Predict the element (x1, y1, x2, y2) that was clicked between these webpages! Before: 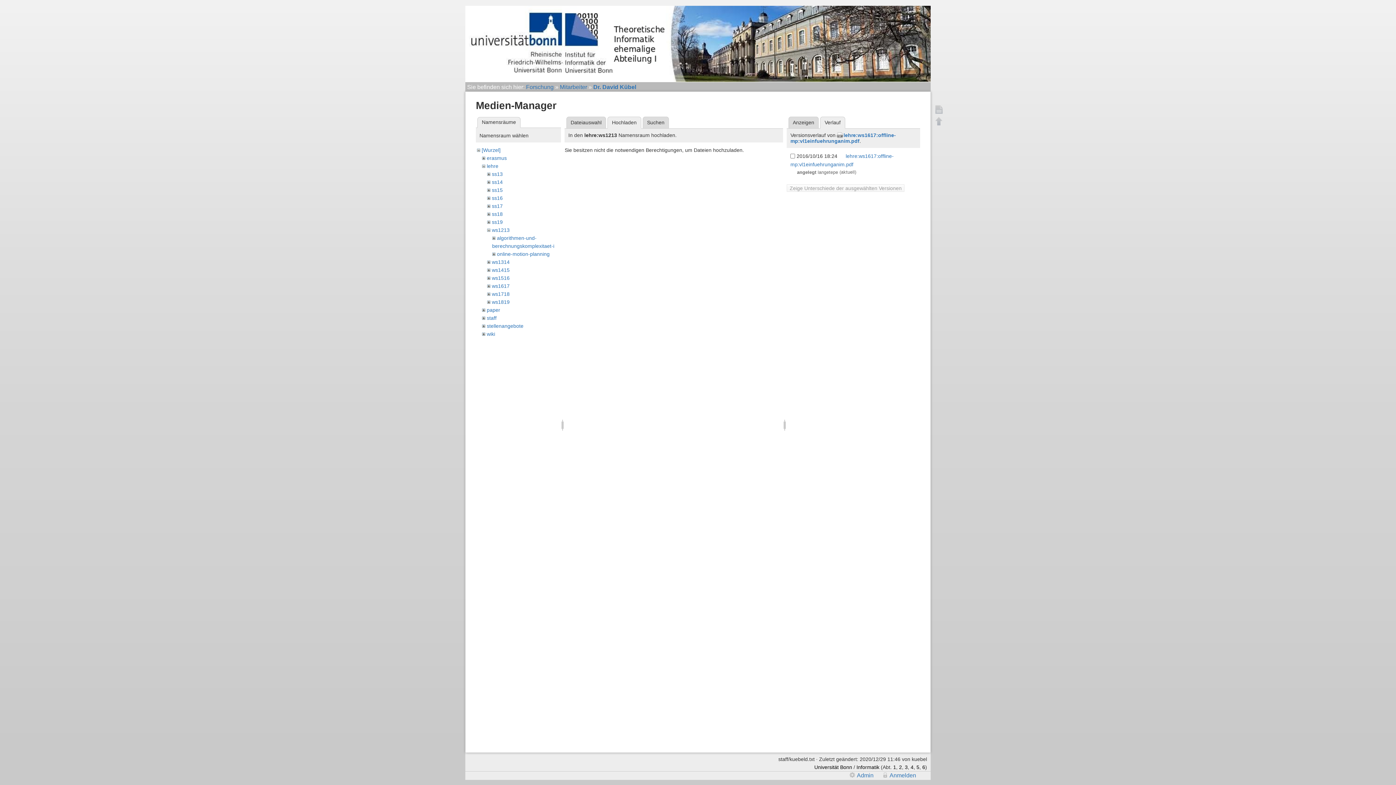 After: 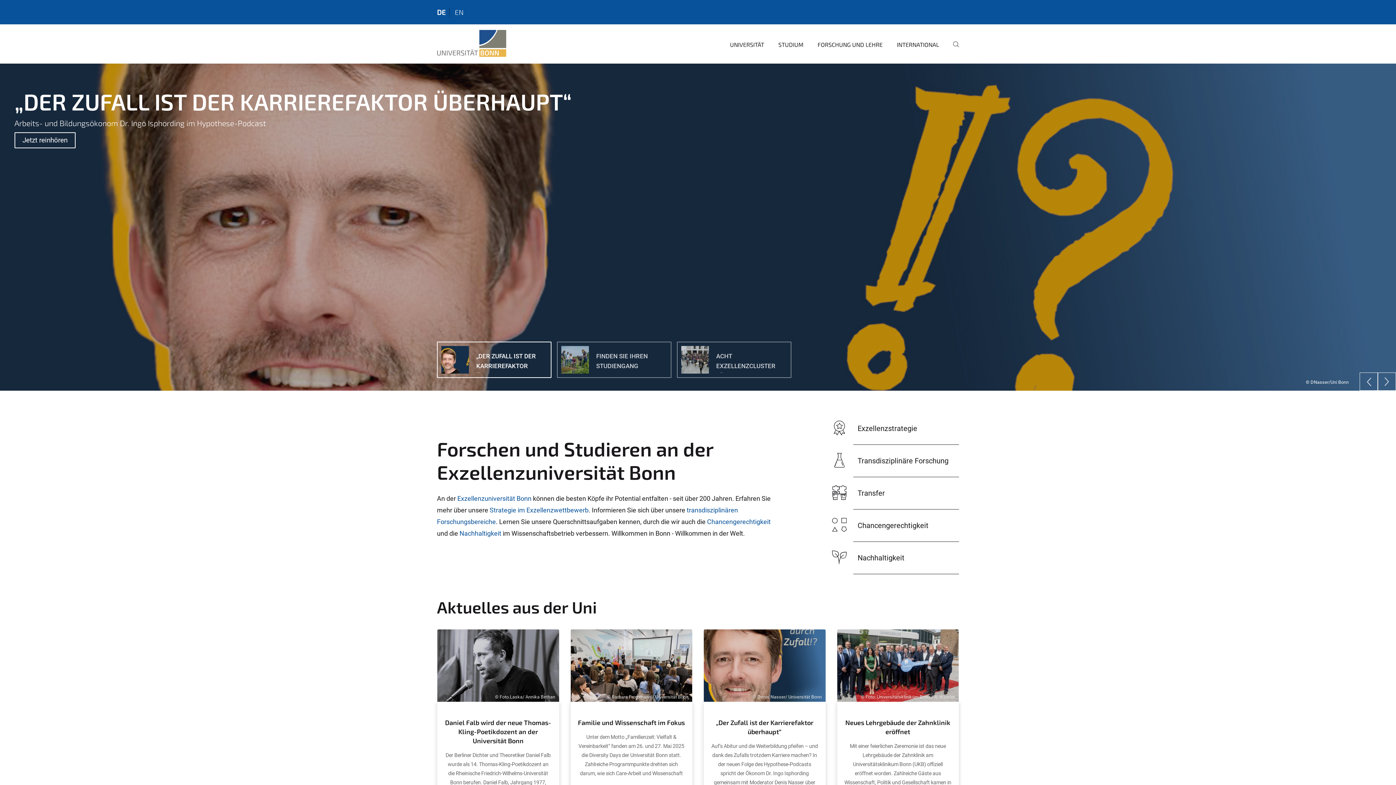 Action: bbox: (814, 764, 852, 770) label: Universität Bonn